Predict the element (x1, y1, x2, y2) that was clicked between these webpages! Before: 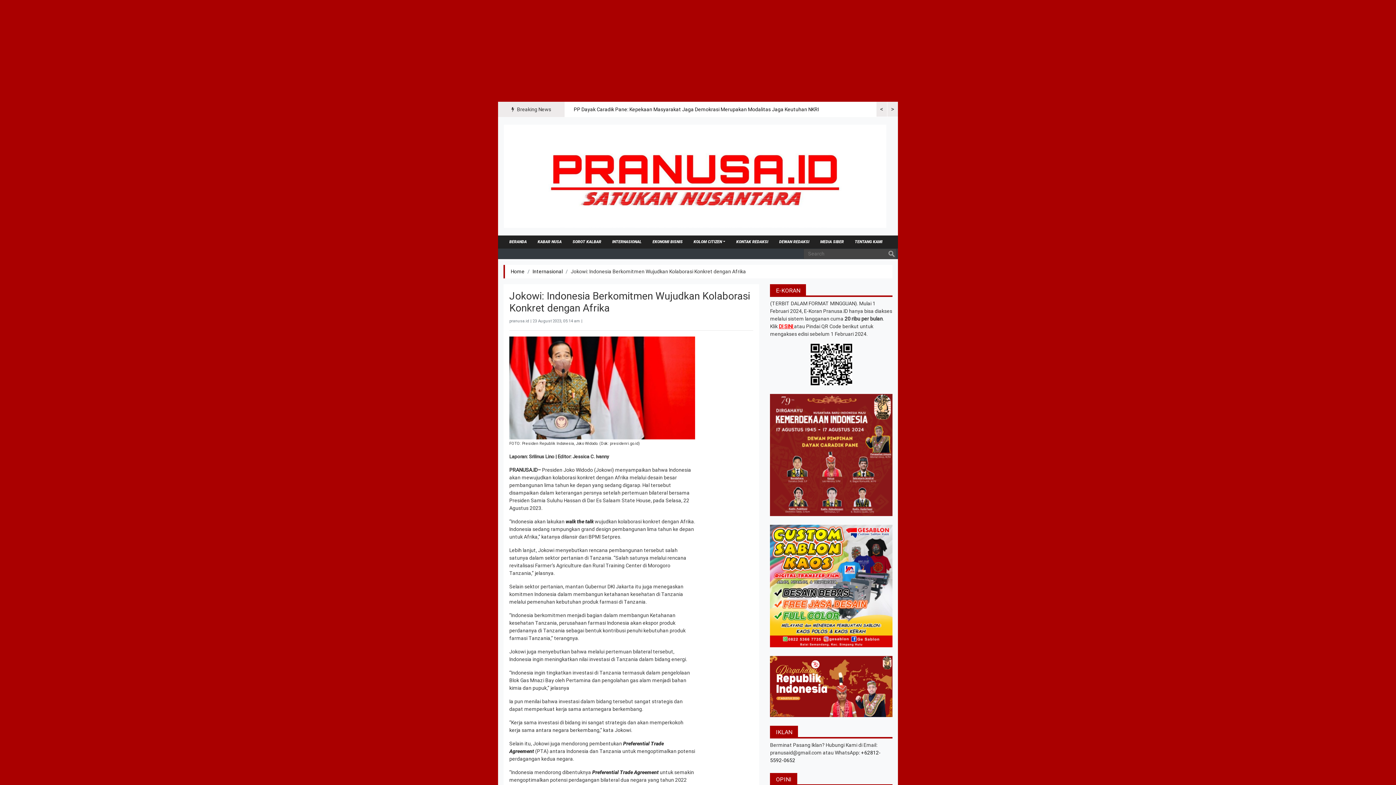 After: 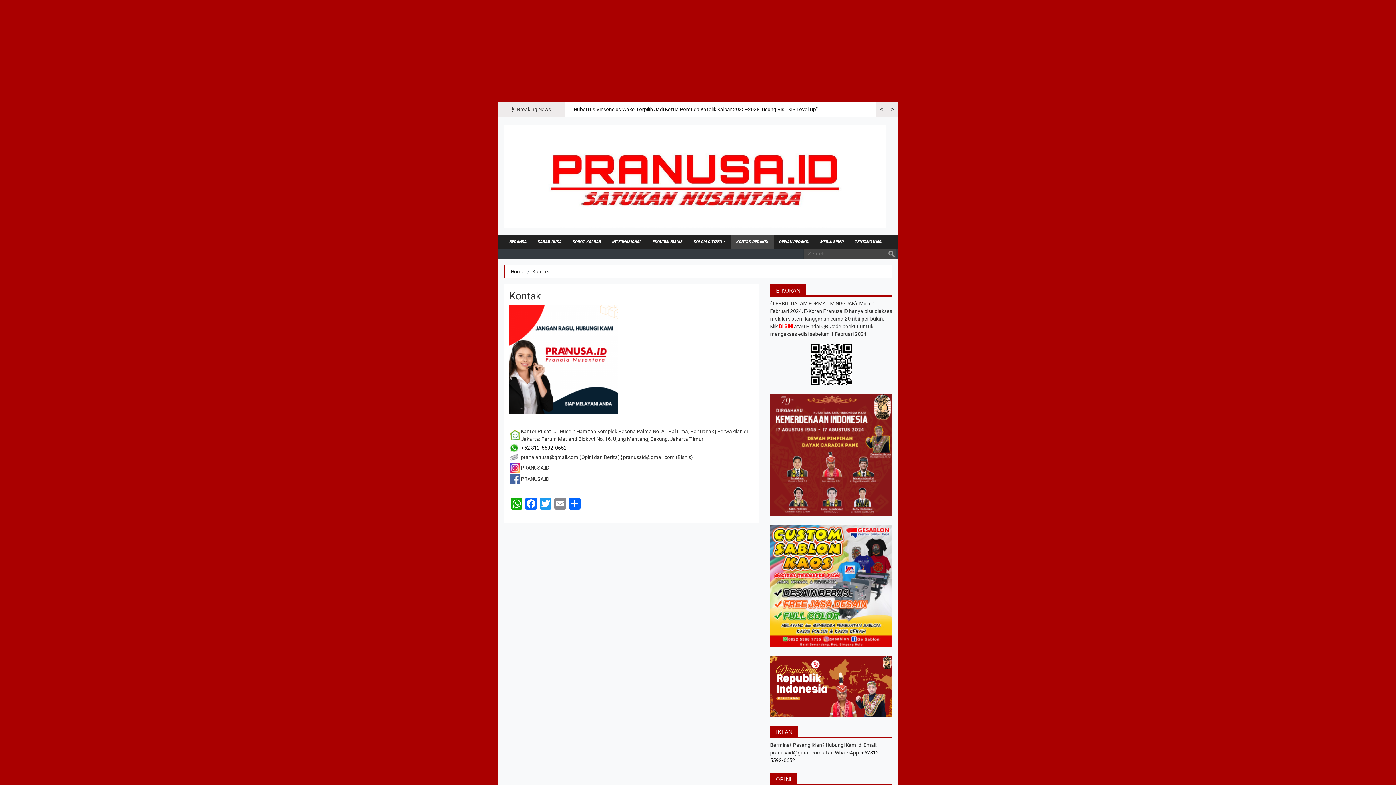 Action: label: KONTAK REDAKSI bbox: (730, 235, 773, 248)